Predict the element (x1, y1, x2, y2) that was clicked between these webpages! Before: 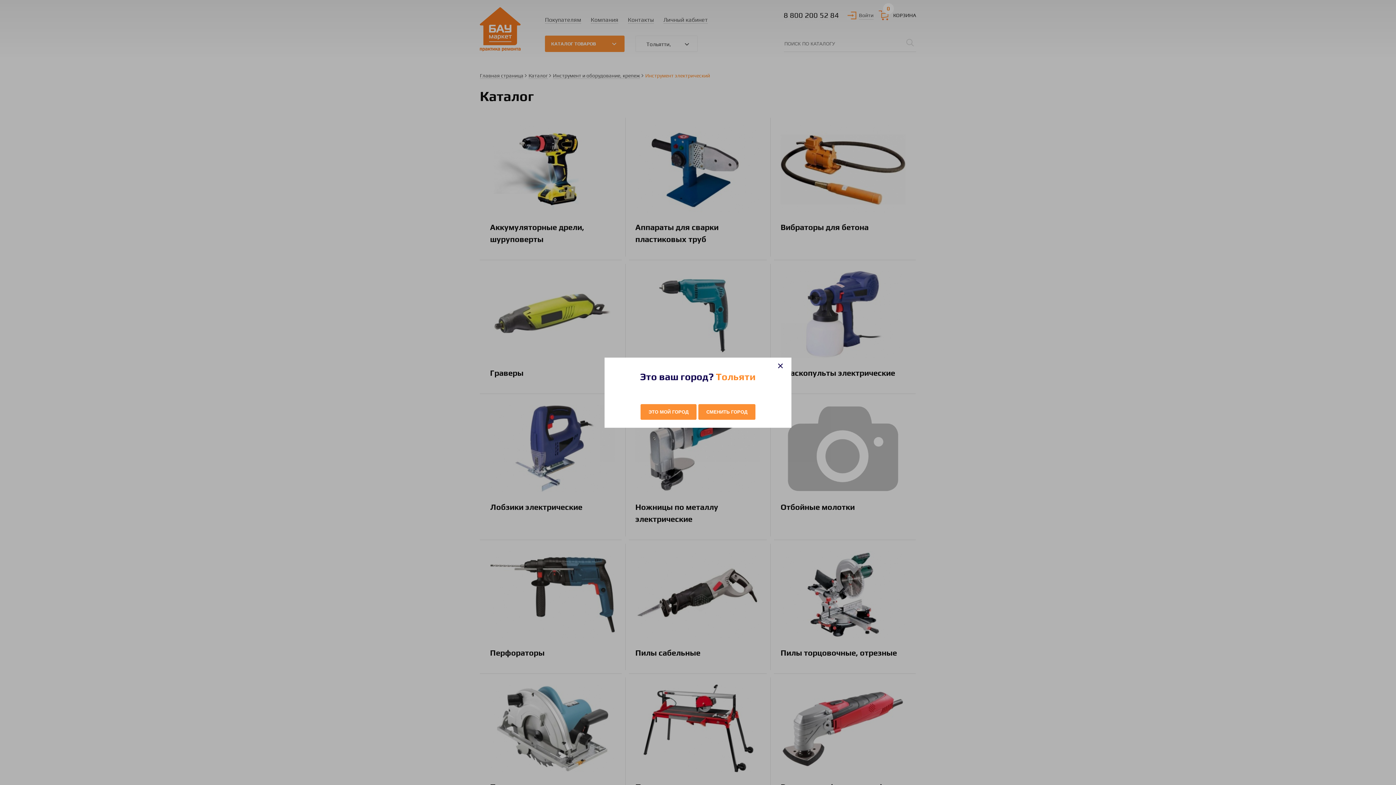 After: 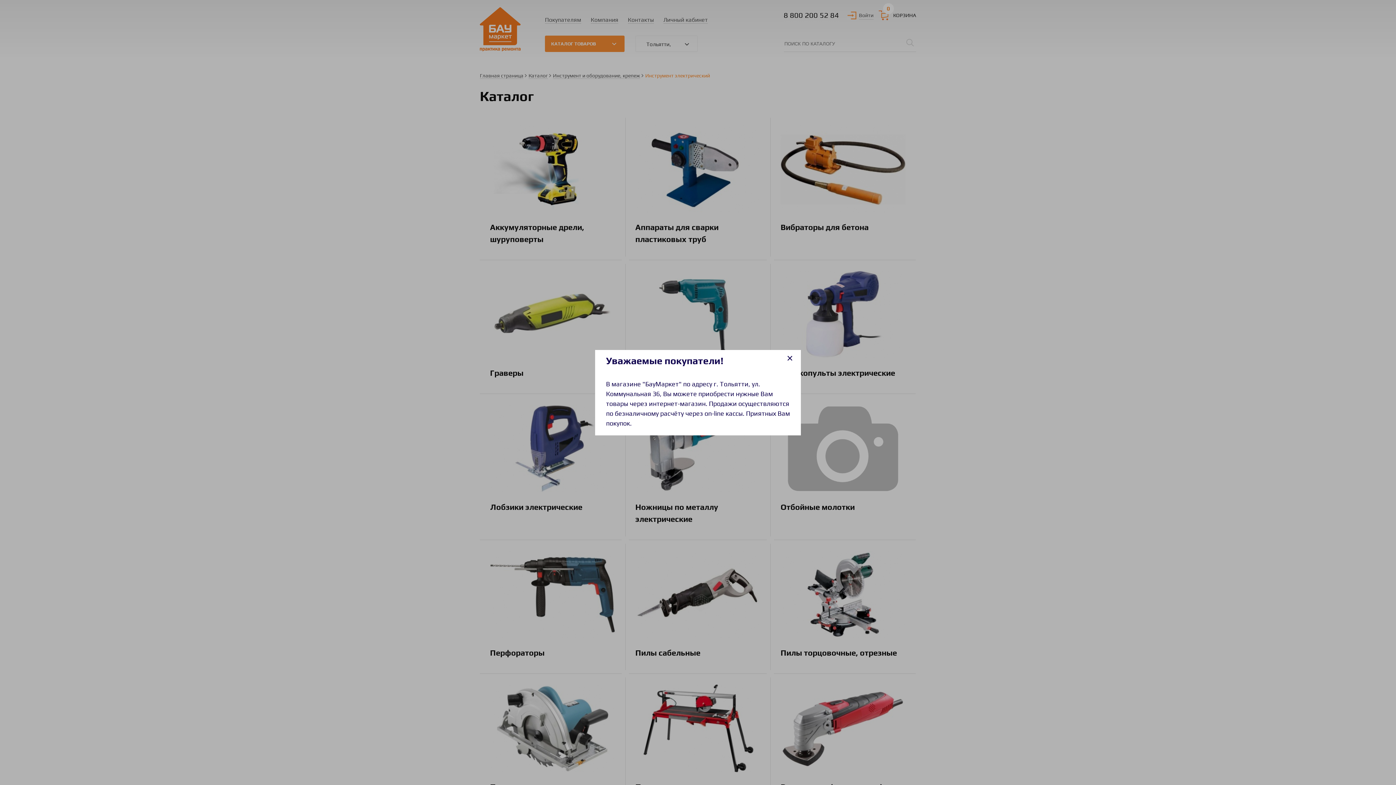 Action: label: ЭТО МОЙ ГОРОД bbox: (640, 404, 696, 419)